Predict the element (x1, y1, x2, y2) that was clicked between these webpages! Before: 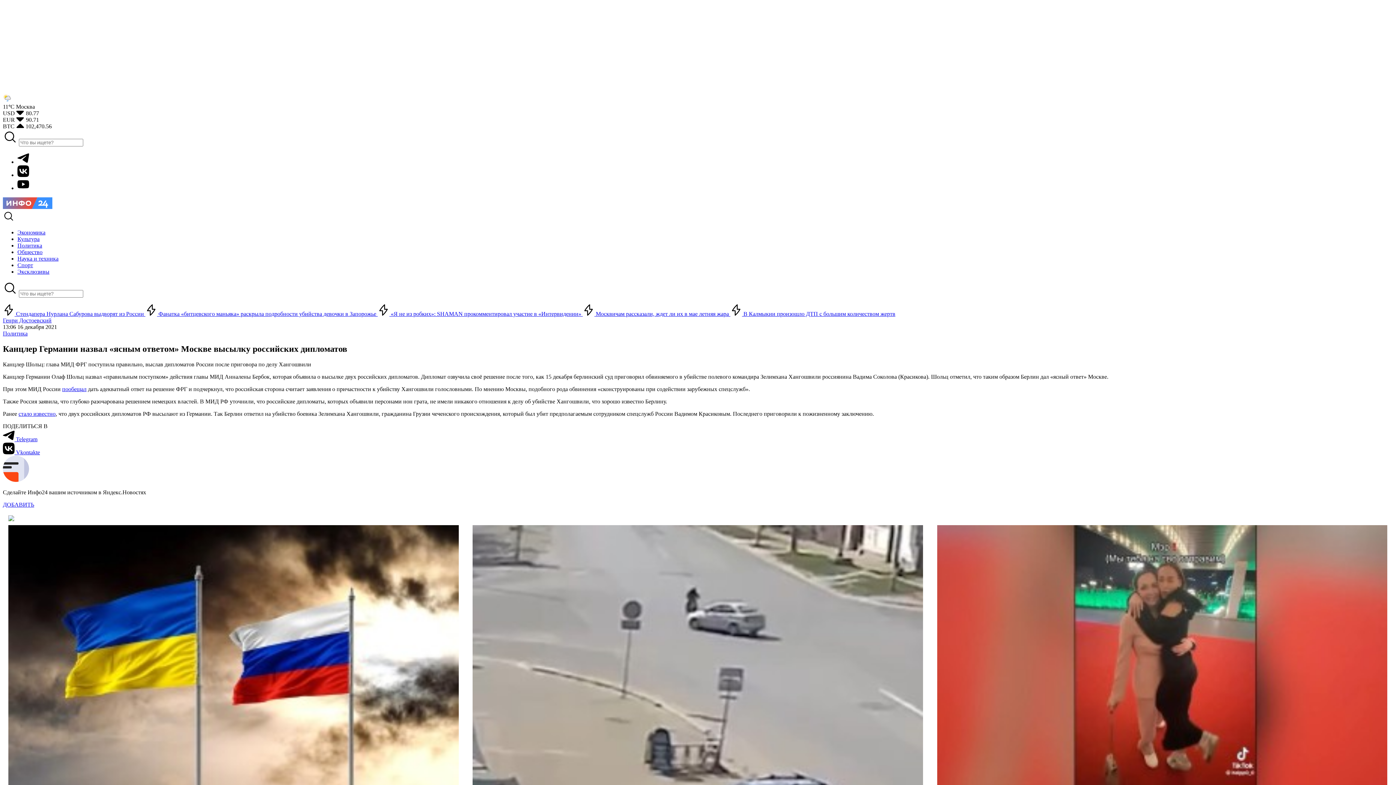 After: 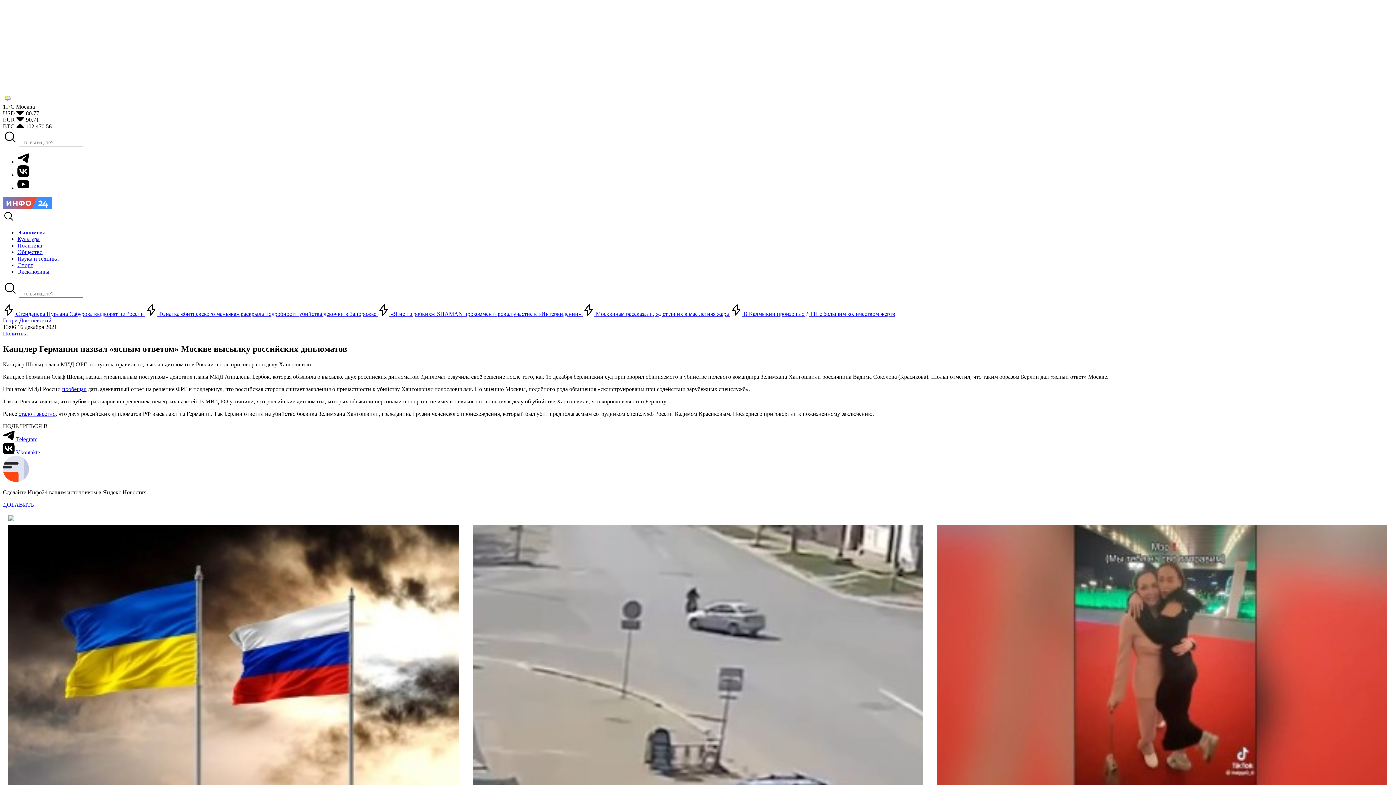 Action: label: РЕКЛАМА bbox: (1253, 702, 1270, 706)